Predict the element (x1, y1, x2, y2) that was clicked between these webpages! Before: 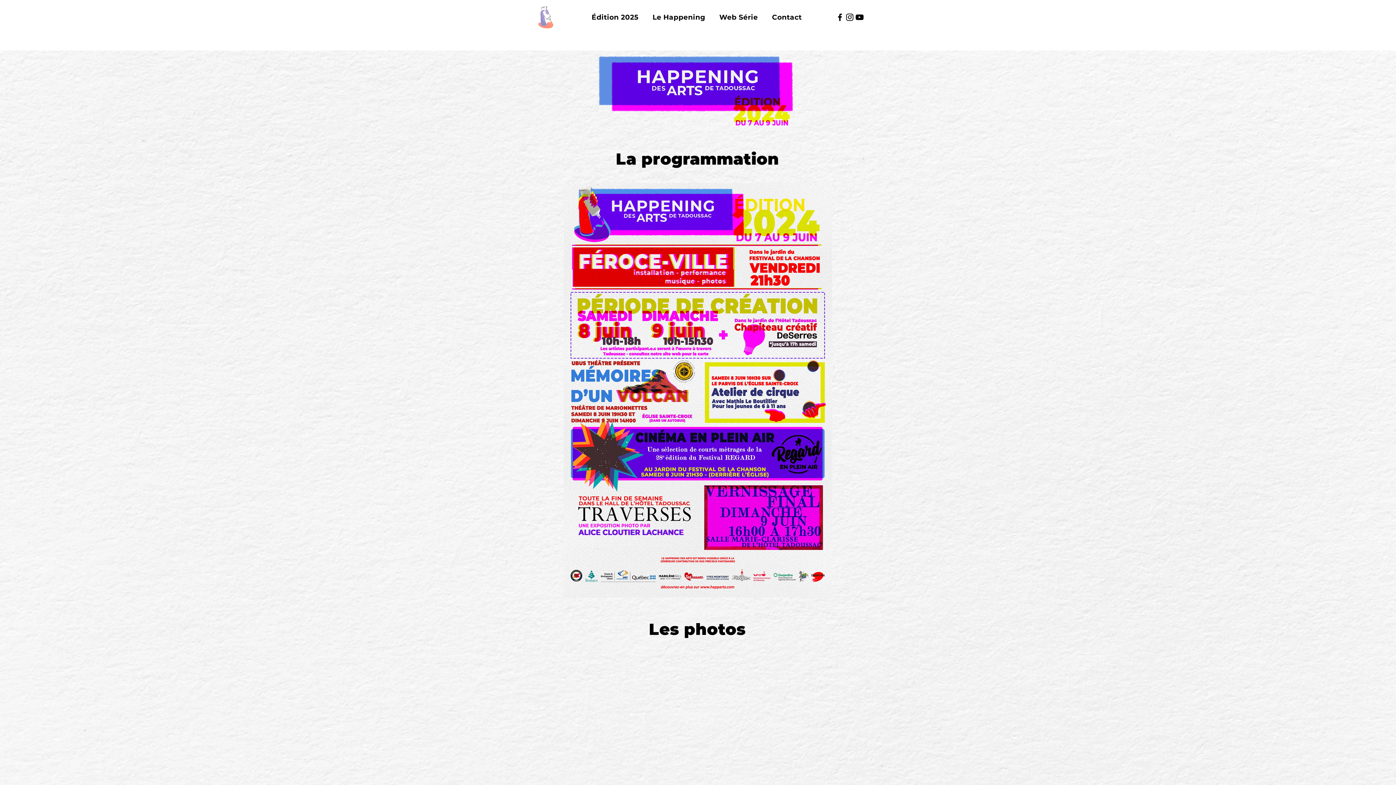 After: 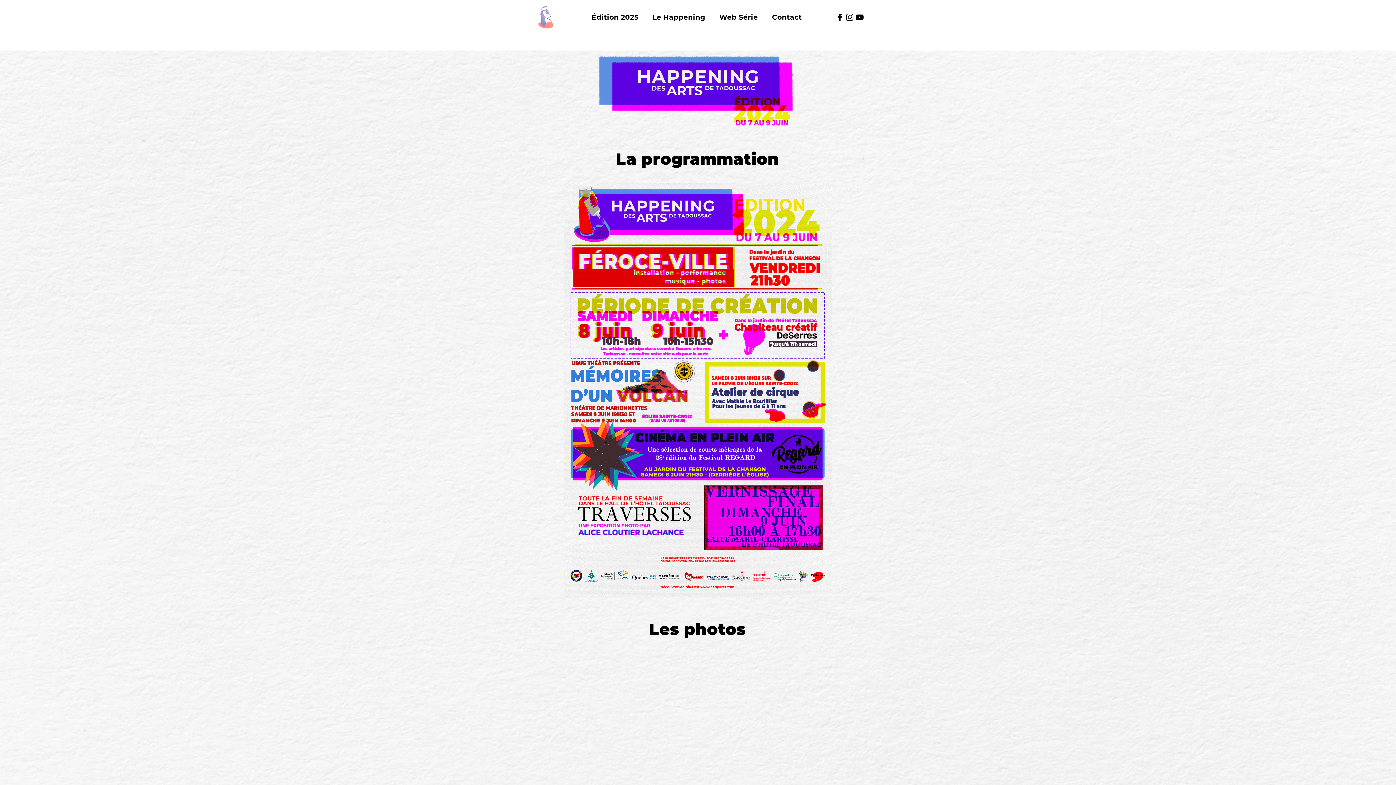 Action: label: Instagram bbox: (845, 12, 854, 22)